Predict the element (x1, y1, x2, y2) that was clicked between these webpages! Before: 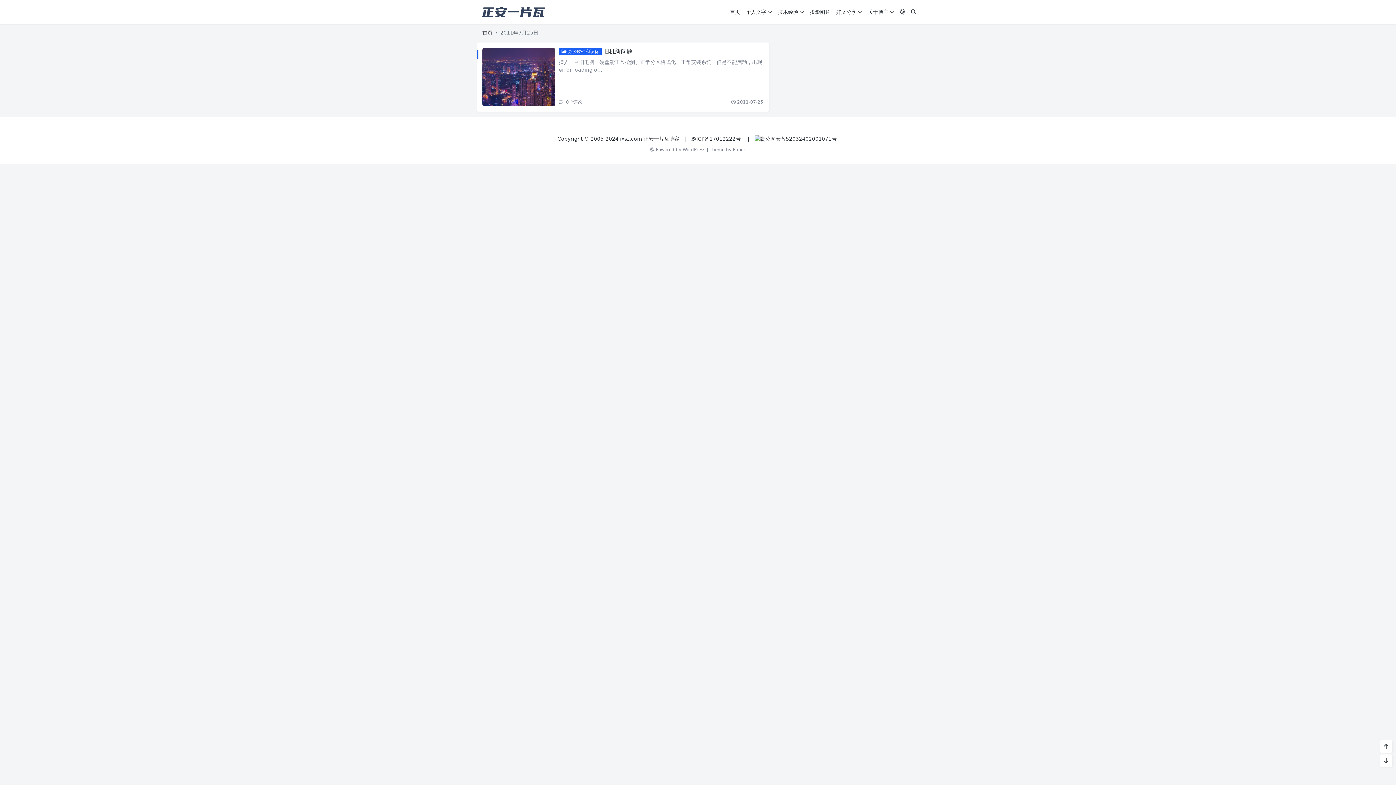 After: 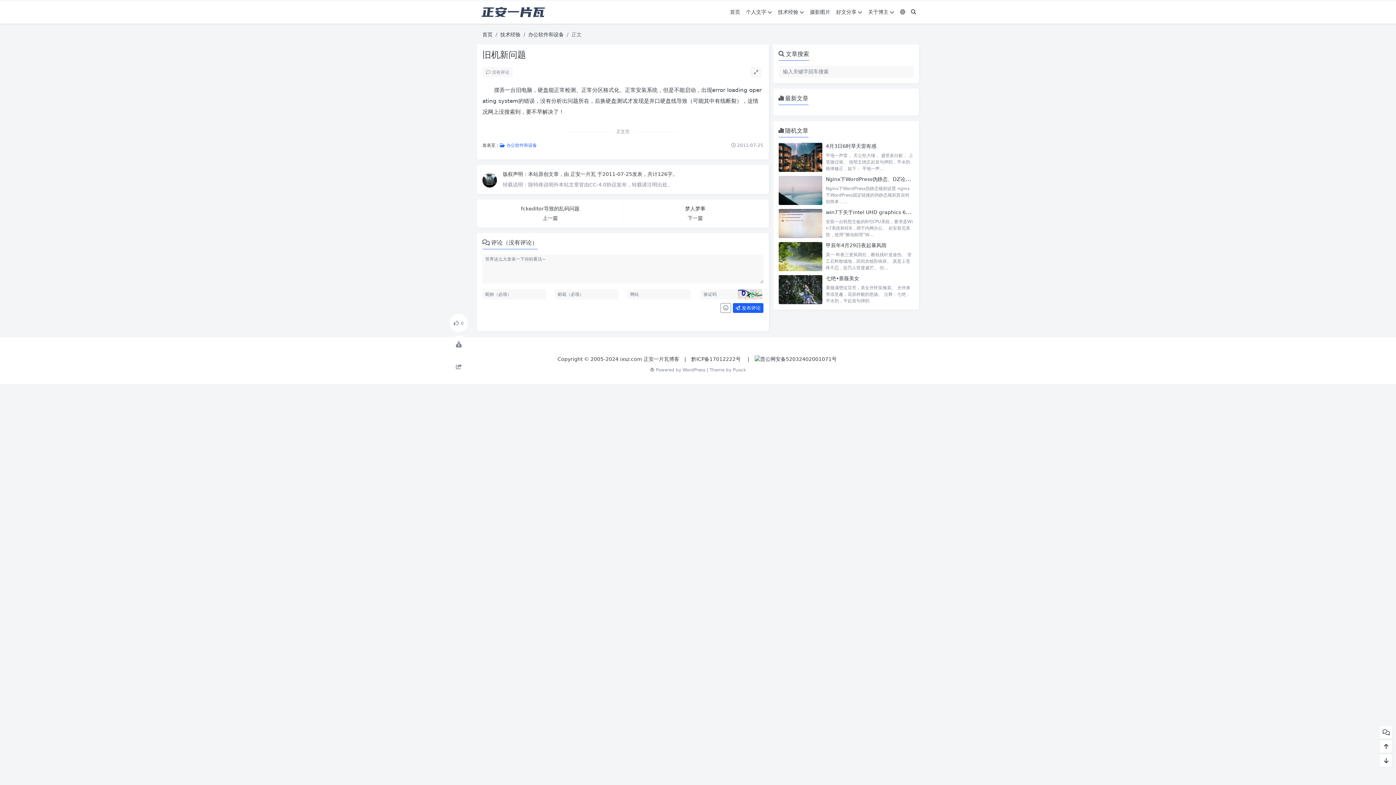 Action: label:  0个评论 bbox: (558, 99, 582, 104)